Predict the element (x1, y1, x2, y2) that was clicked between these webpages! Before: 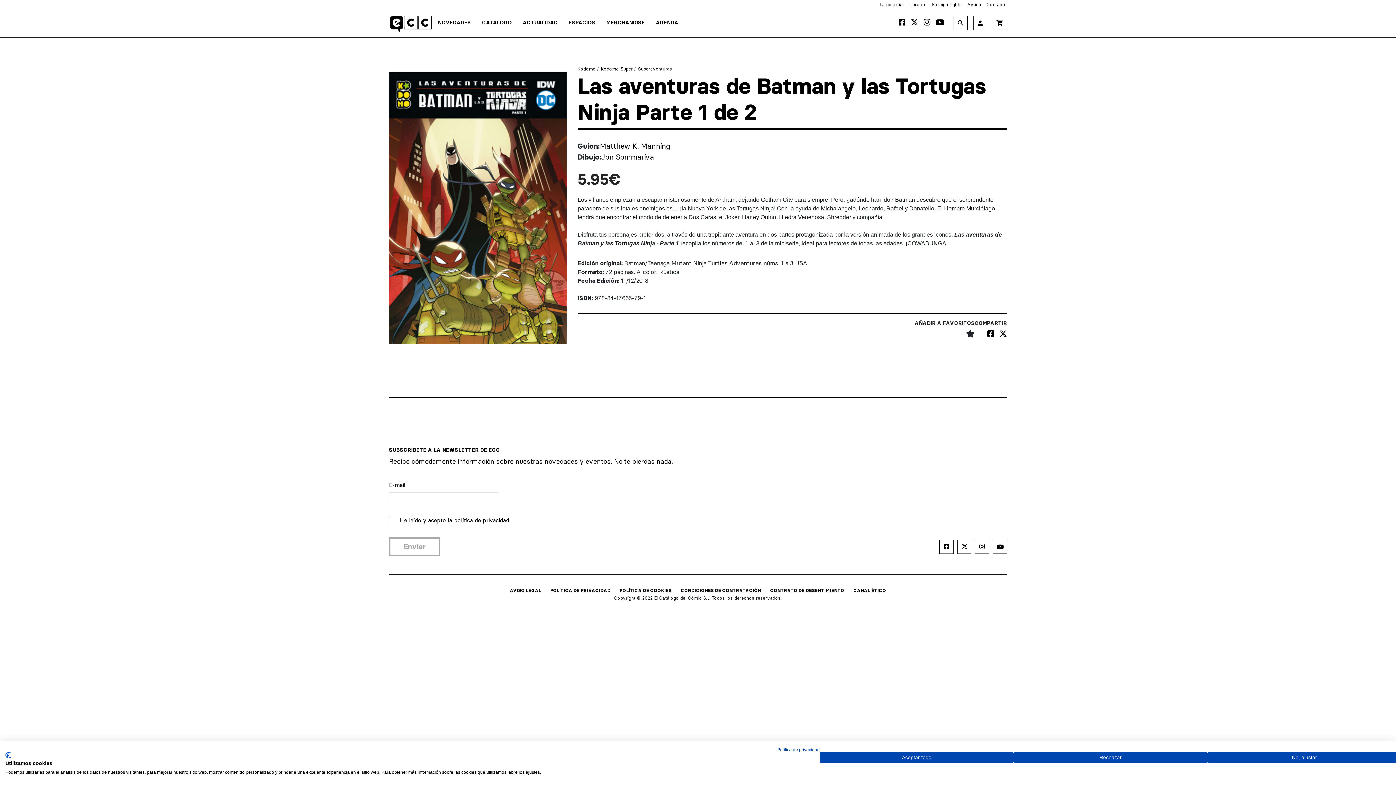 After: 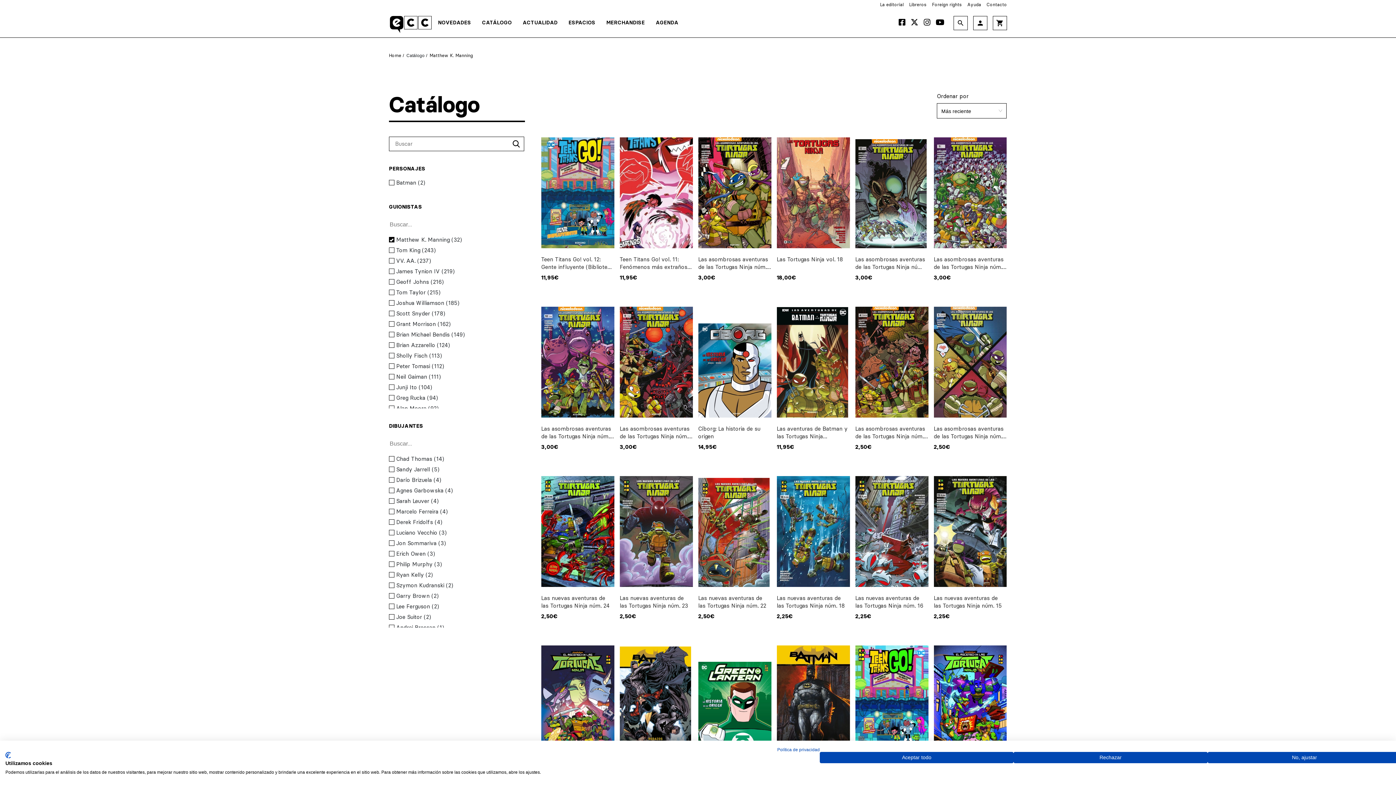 Action: bbox: (600, 141, 670, 150) label: Matthew K. Manning